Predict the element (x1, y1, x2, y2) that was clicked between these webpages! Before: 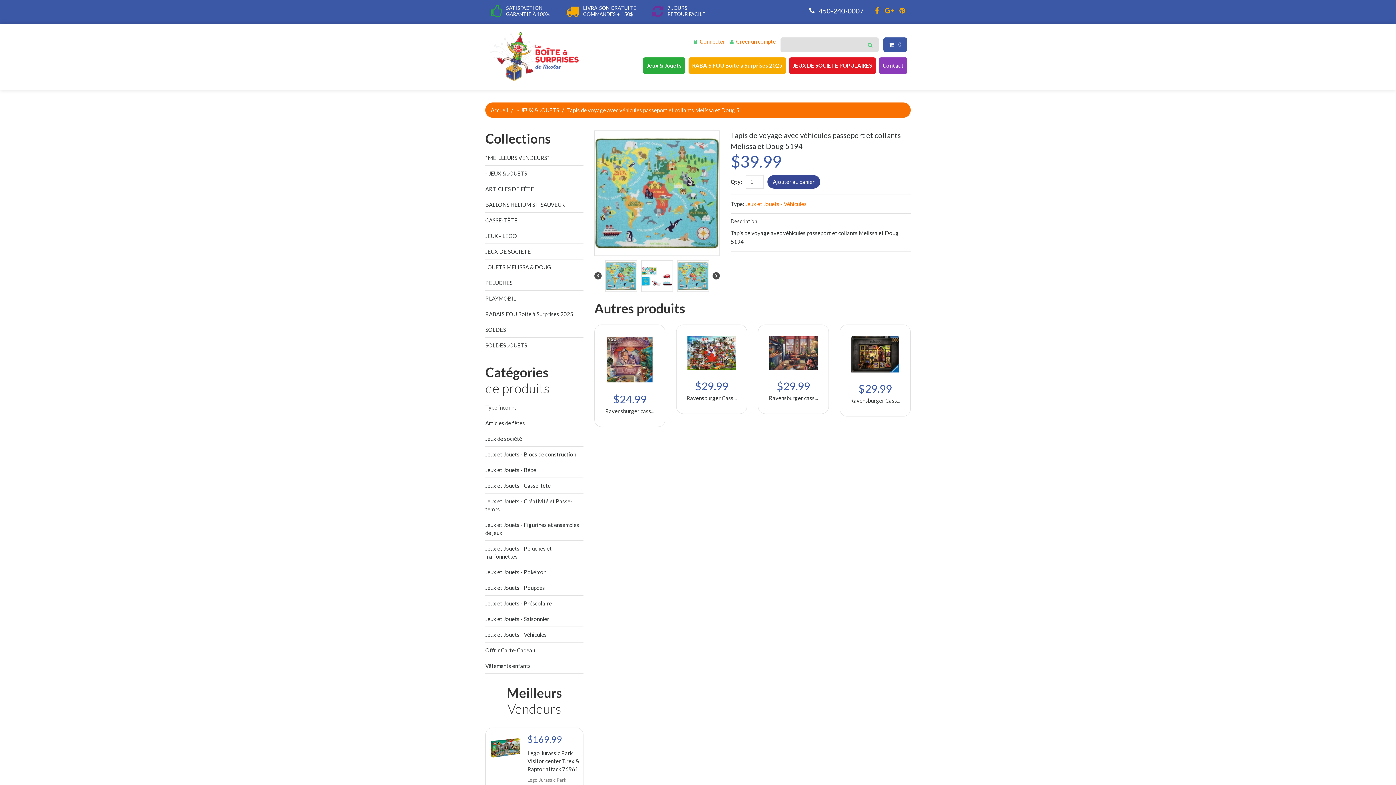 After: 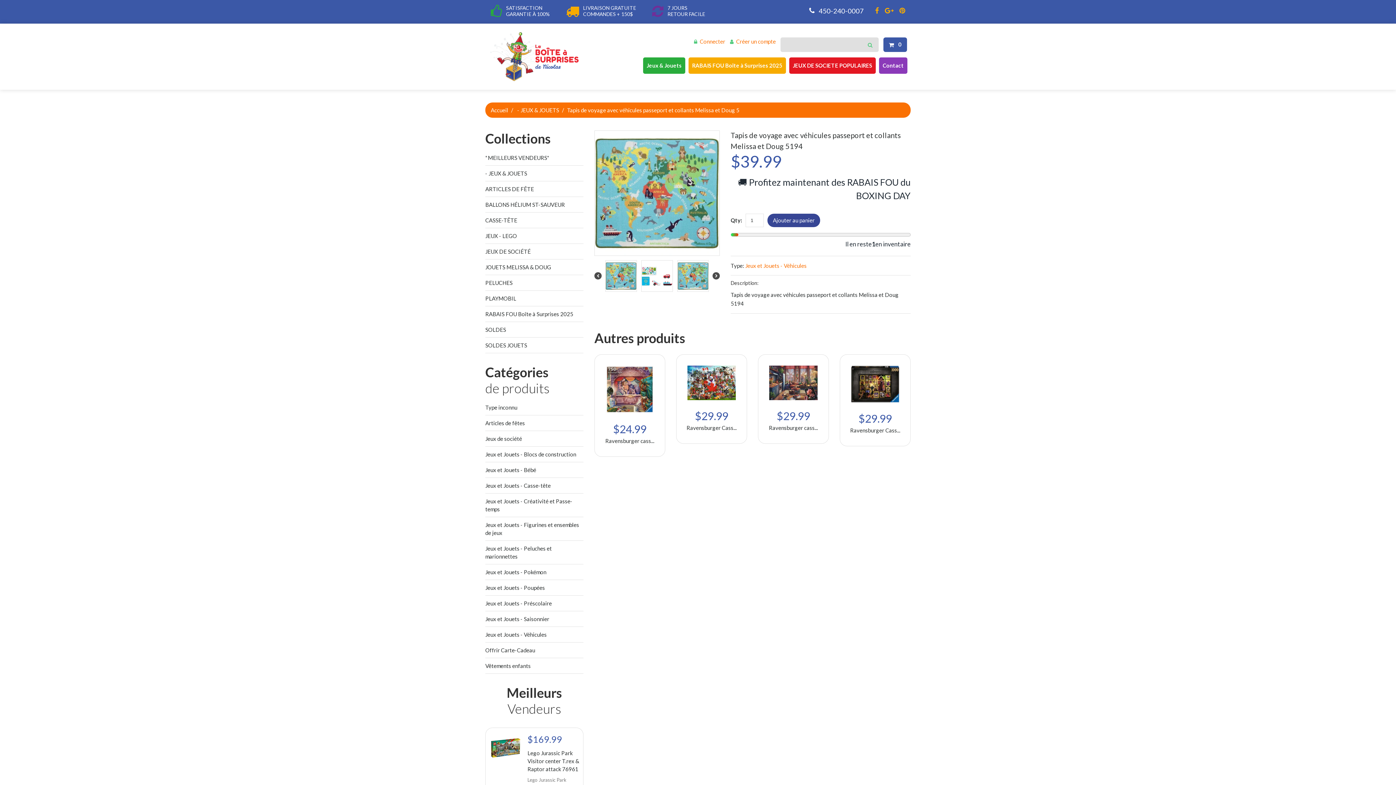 Action: bbox: (885, 6, 893, 15)